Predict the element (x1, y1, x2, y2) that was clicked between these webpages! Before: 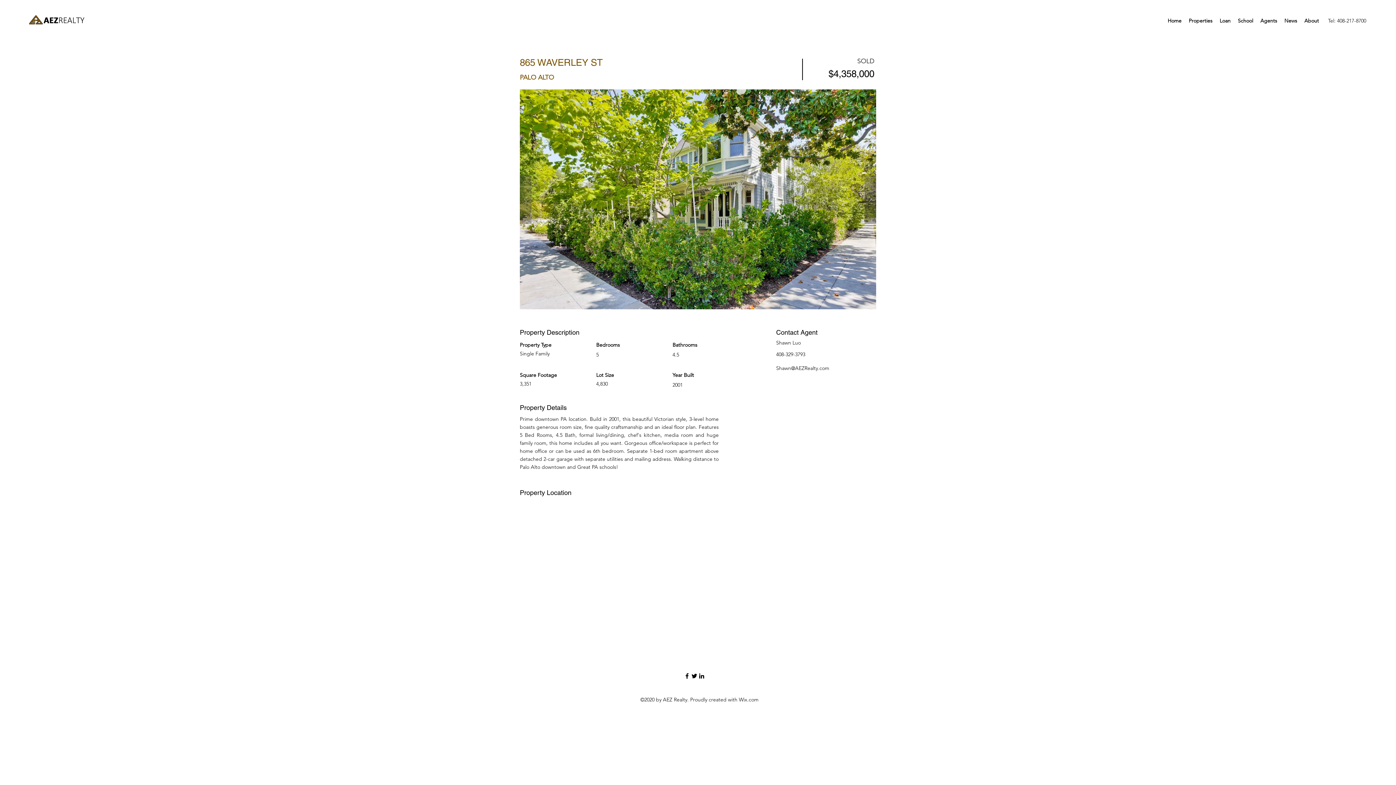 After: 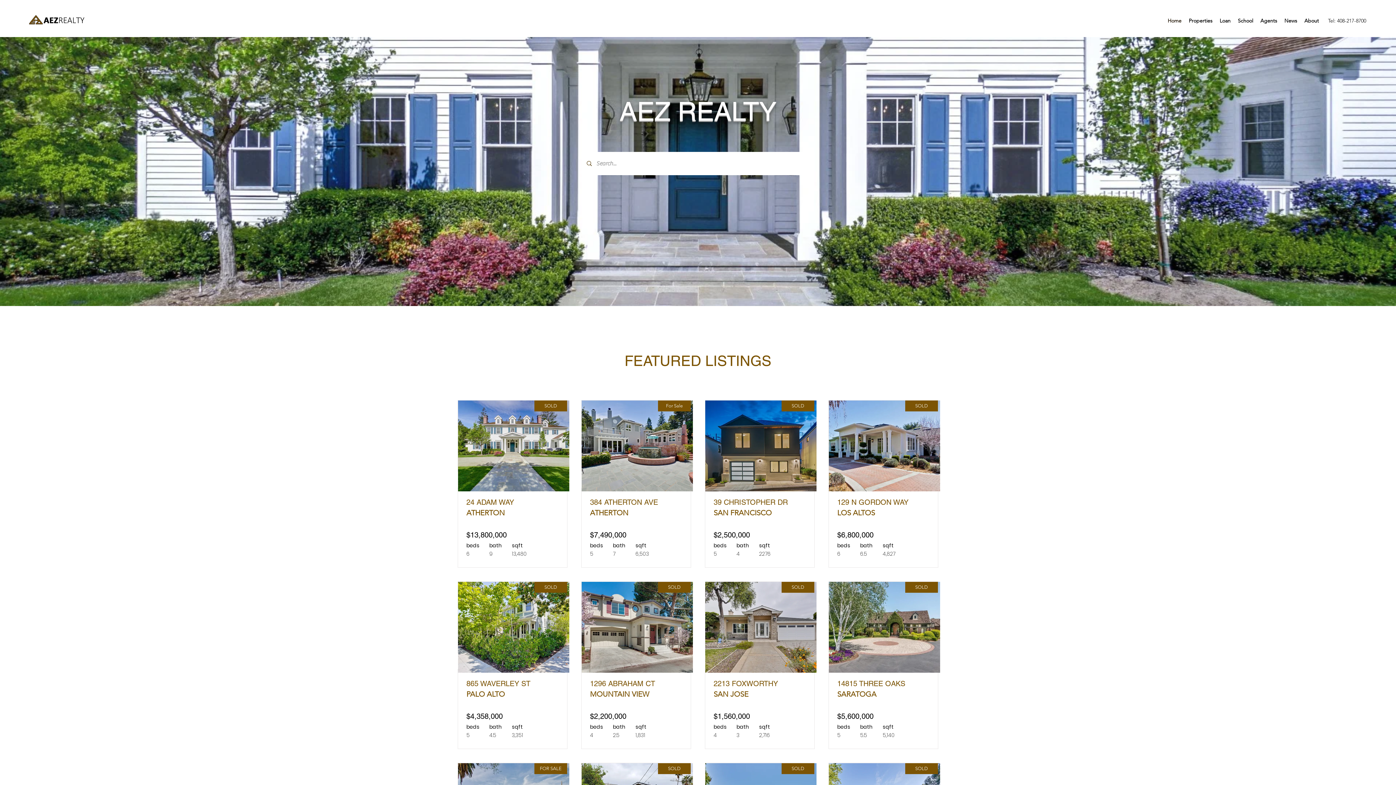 Action: bbox: (1164, 15, 1185, 26) label: Home